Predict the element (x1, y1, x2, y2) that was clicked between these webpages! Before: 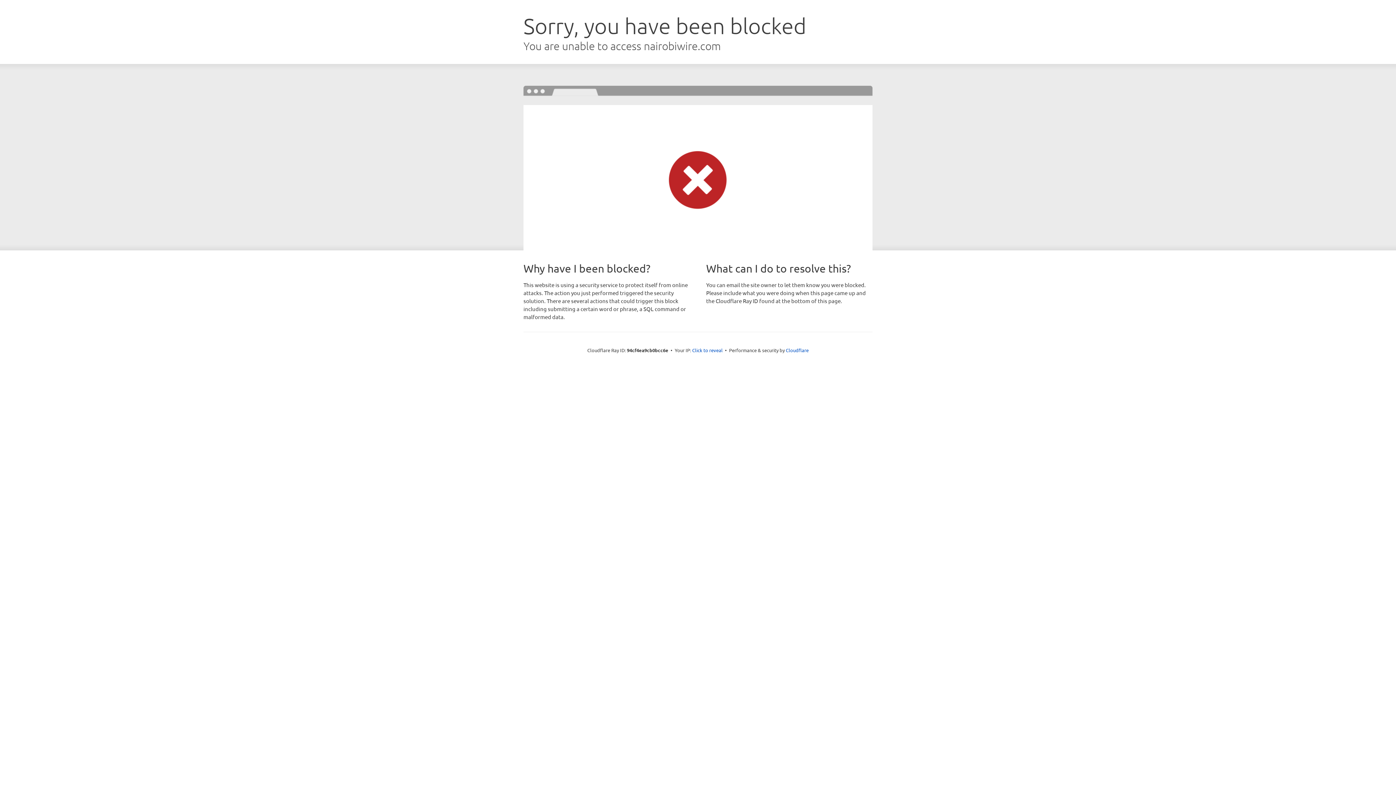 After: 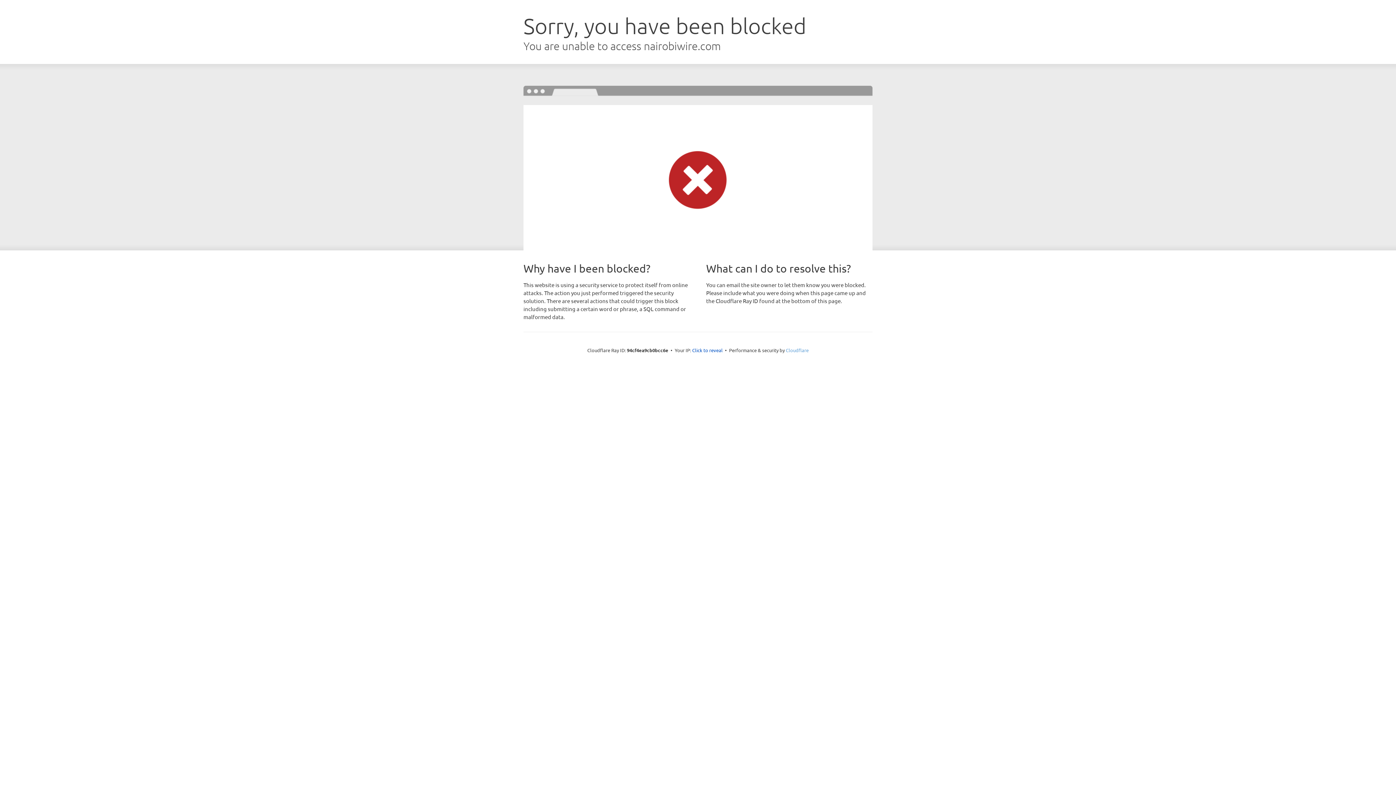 Action: bbox: (786, 347, 808, 353) label: Cloudflare